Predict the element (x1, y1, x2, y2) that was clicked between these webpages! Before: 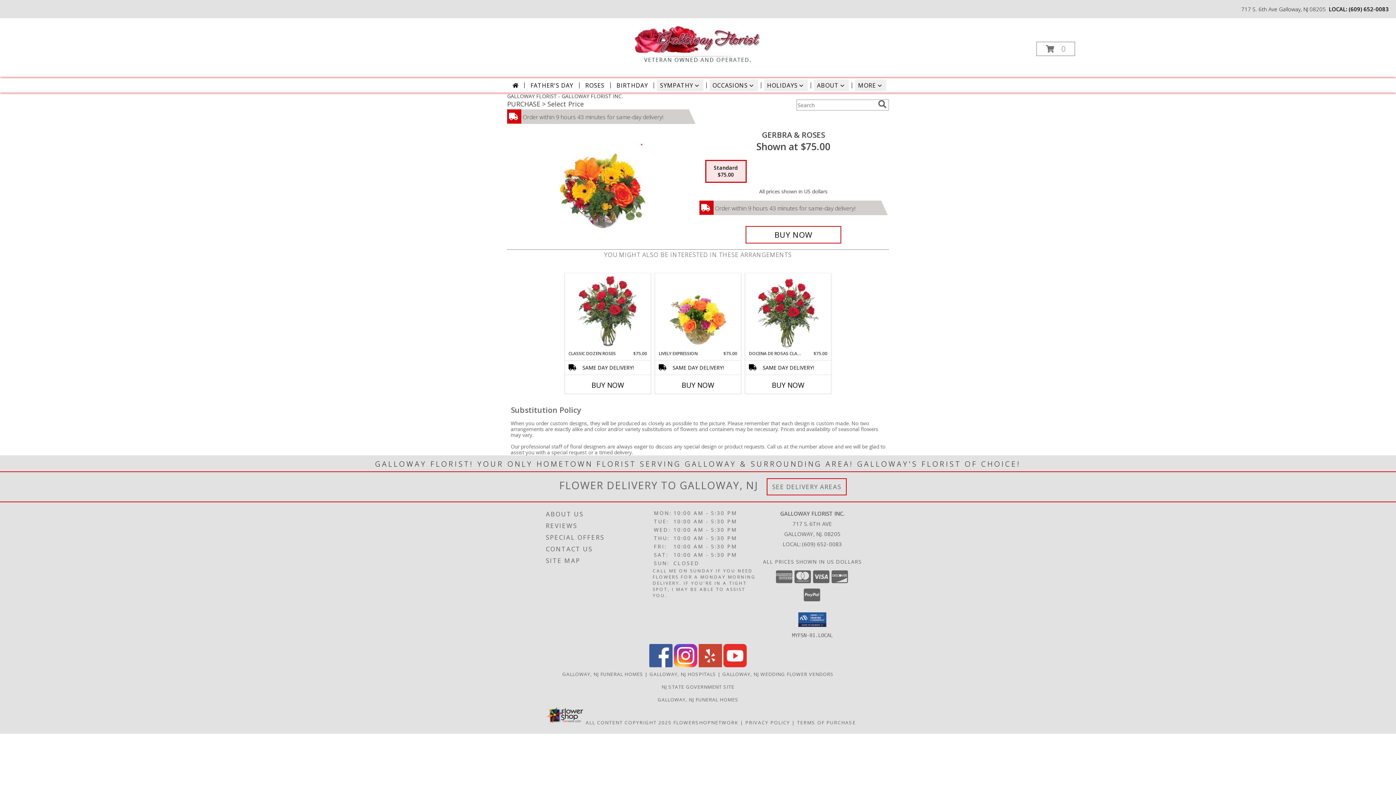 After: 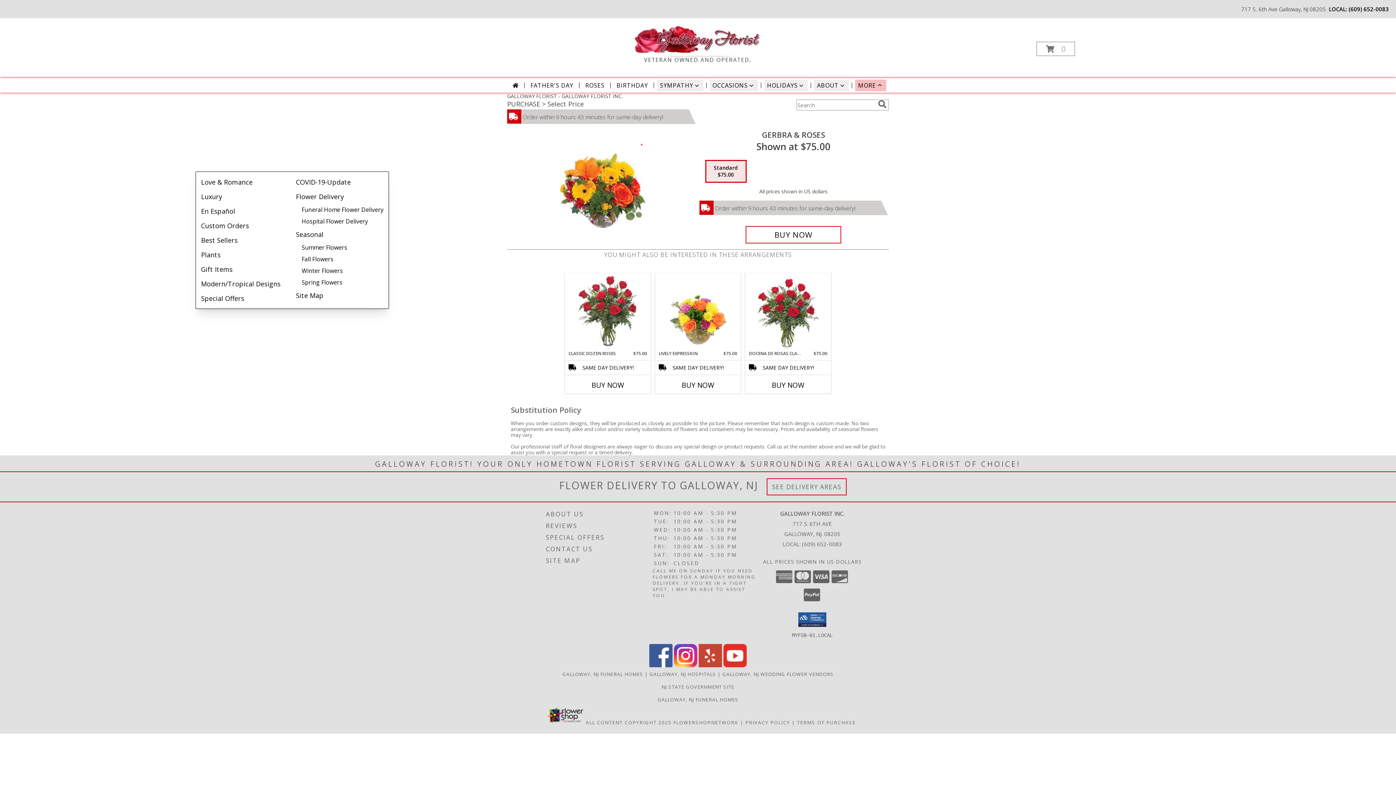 Action: bbox: (855, 79, 886, 91) label: MORE